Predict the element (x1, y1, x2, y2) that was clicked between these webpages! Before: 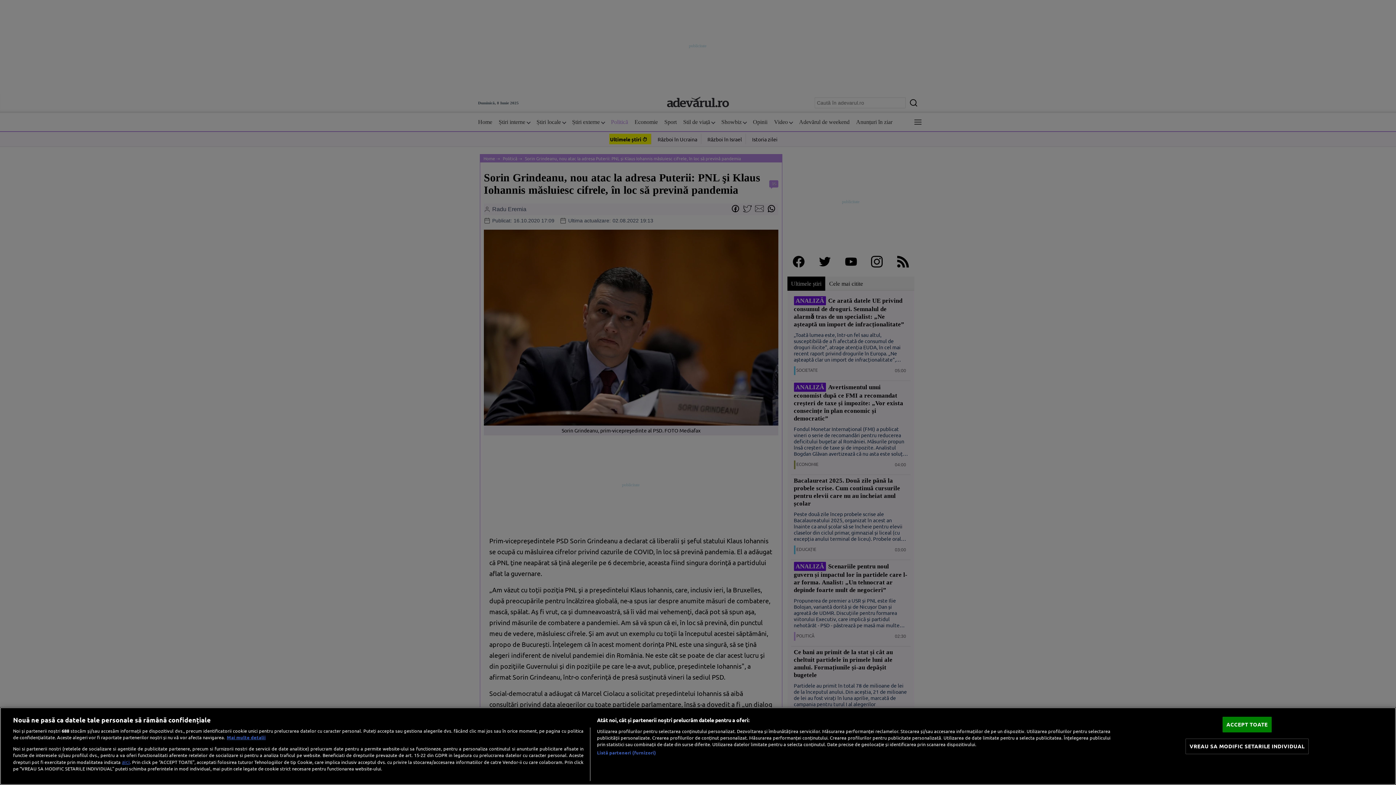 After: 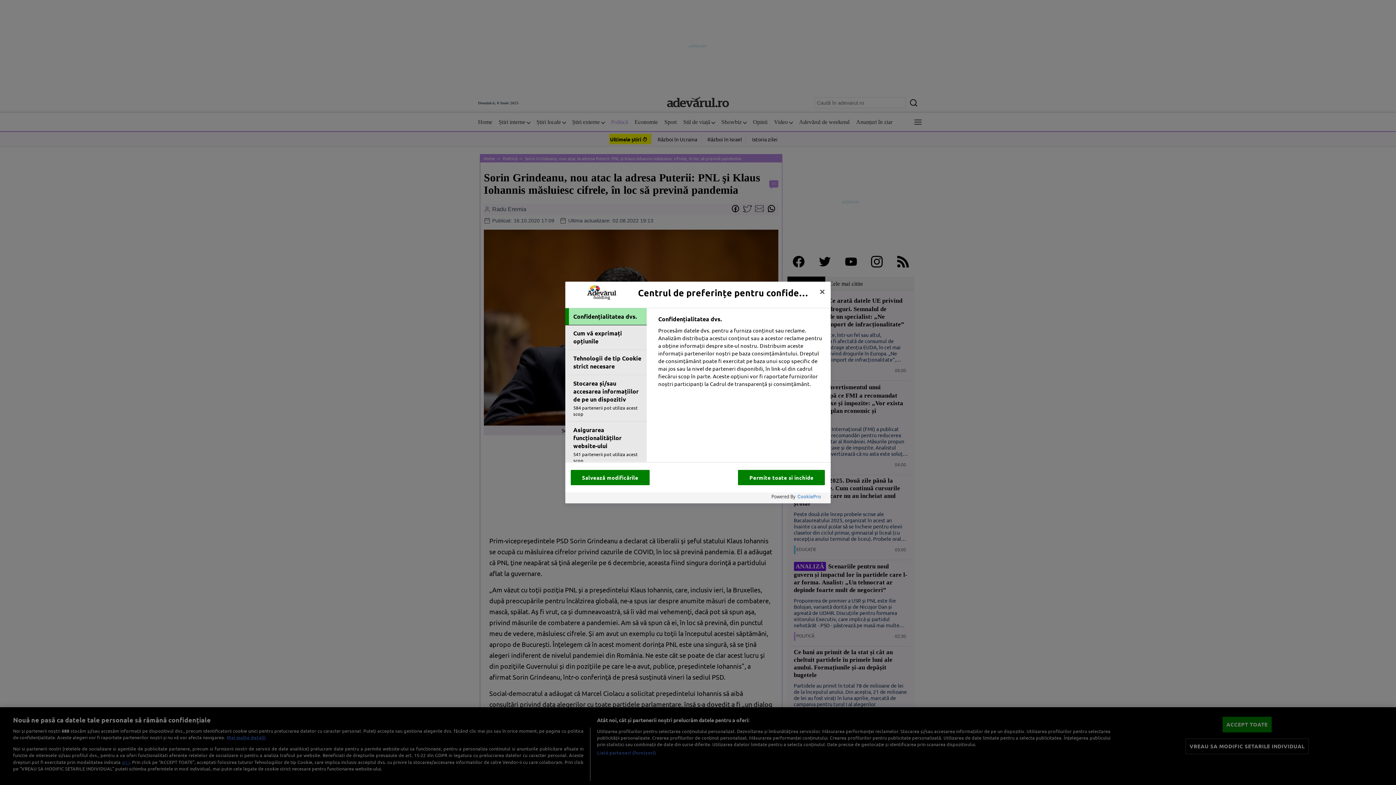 Action: label: VREAU SA MODIFIC SETARILE INDIVIDUAL bbox: (1185, 739, 1308, 754)